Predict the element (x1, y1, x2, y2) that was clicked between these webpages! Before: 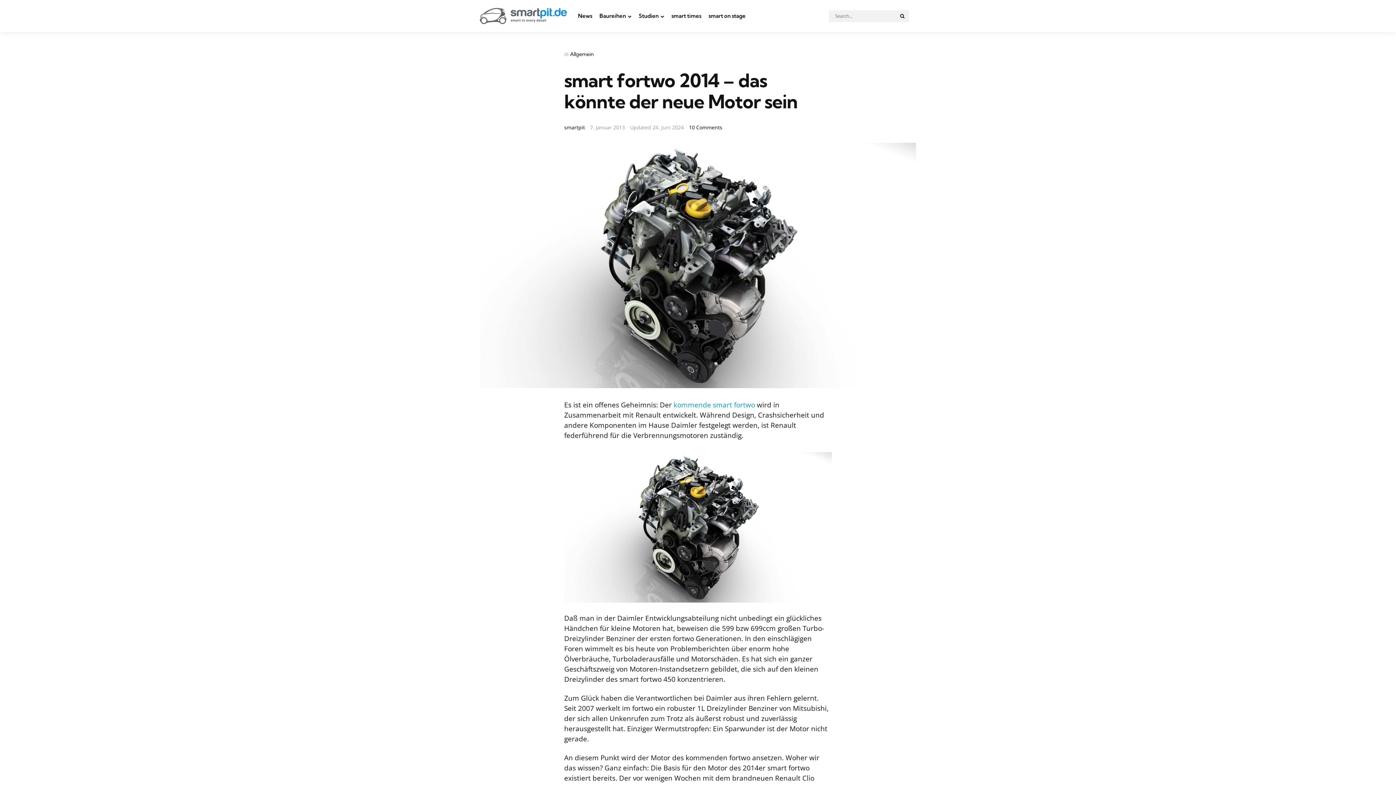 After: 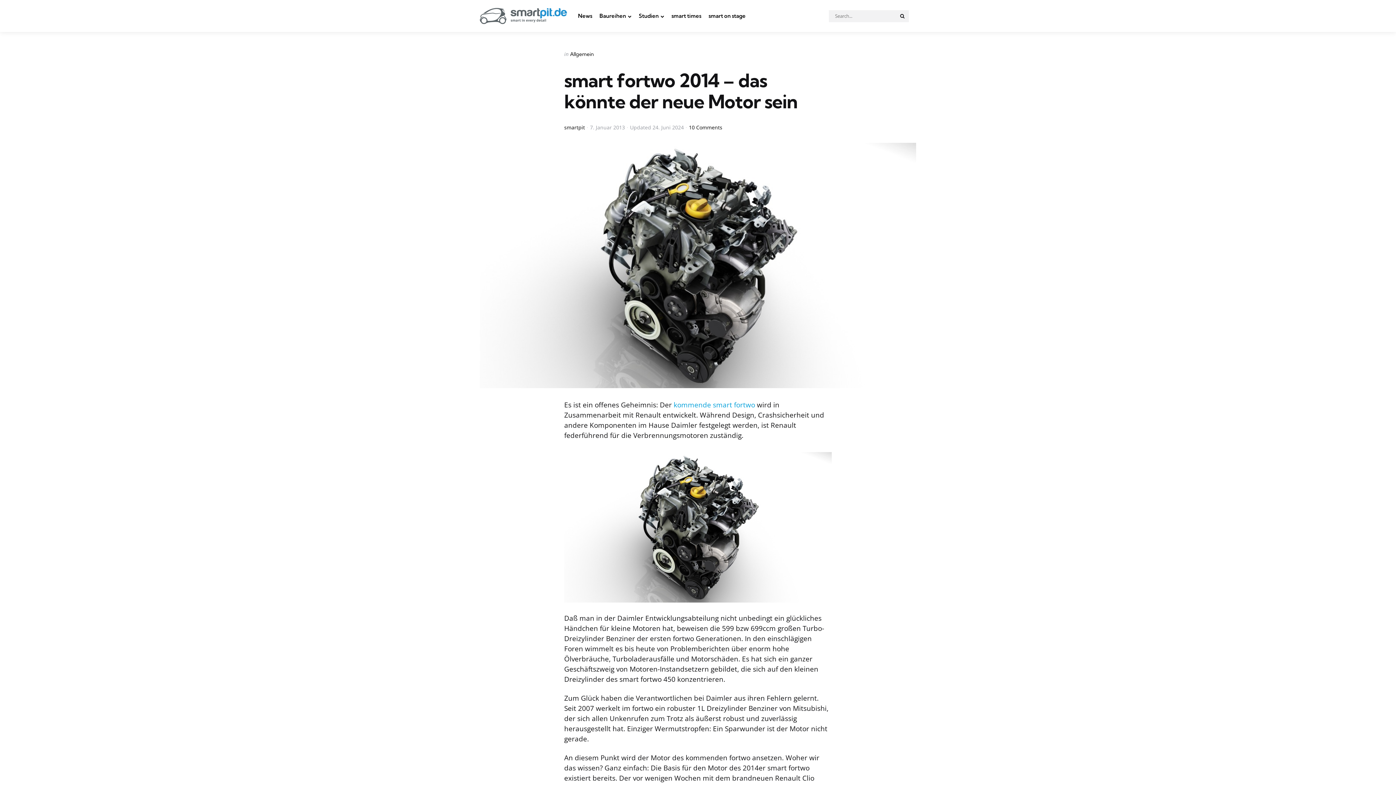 Action: bbox: (564, 452, 832, 602)